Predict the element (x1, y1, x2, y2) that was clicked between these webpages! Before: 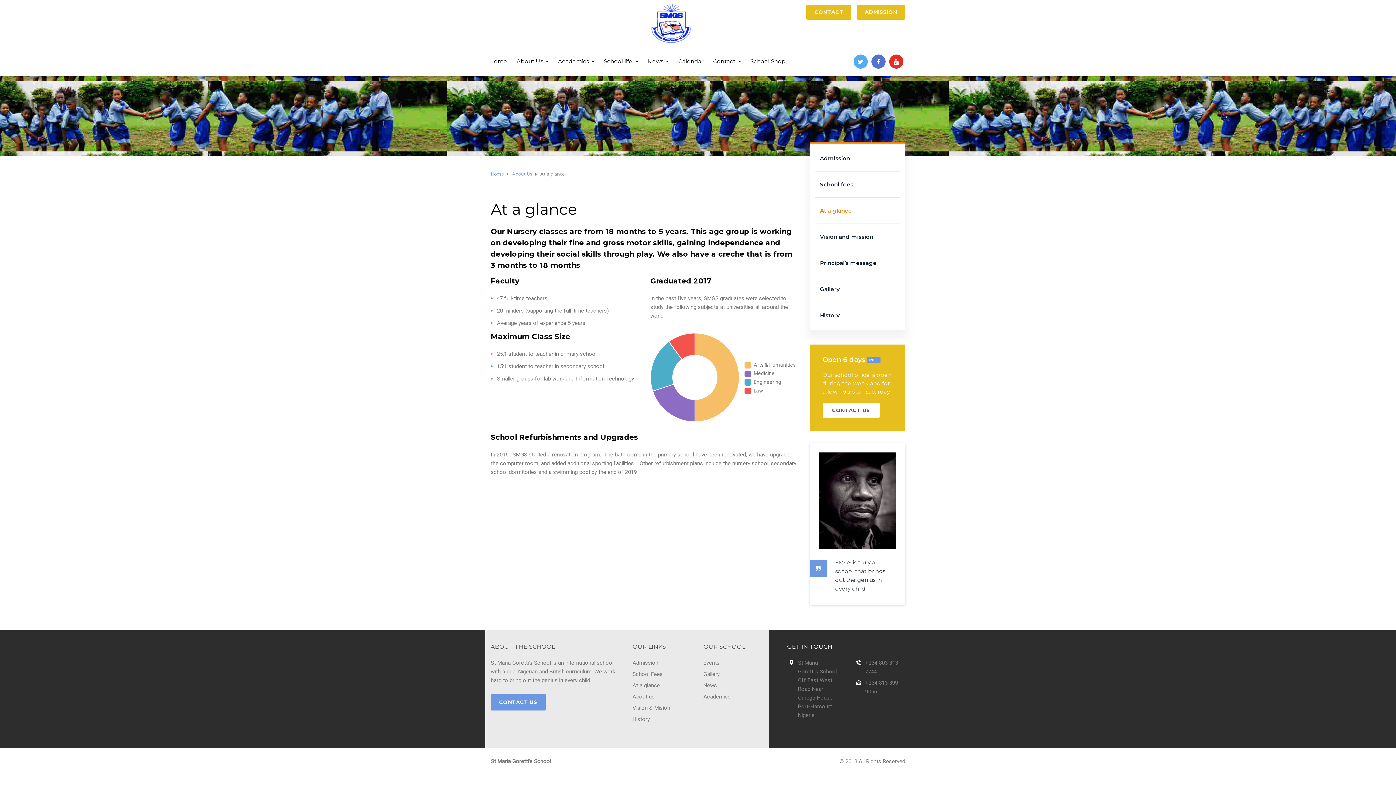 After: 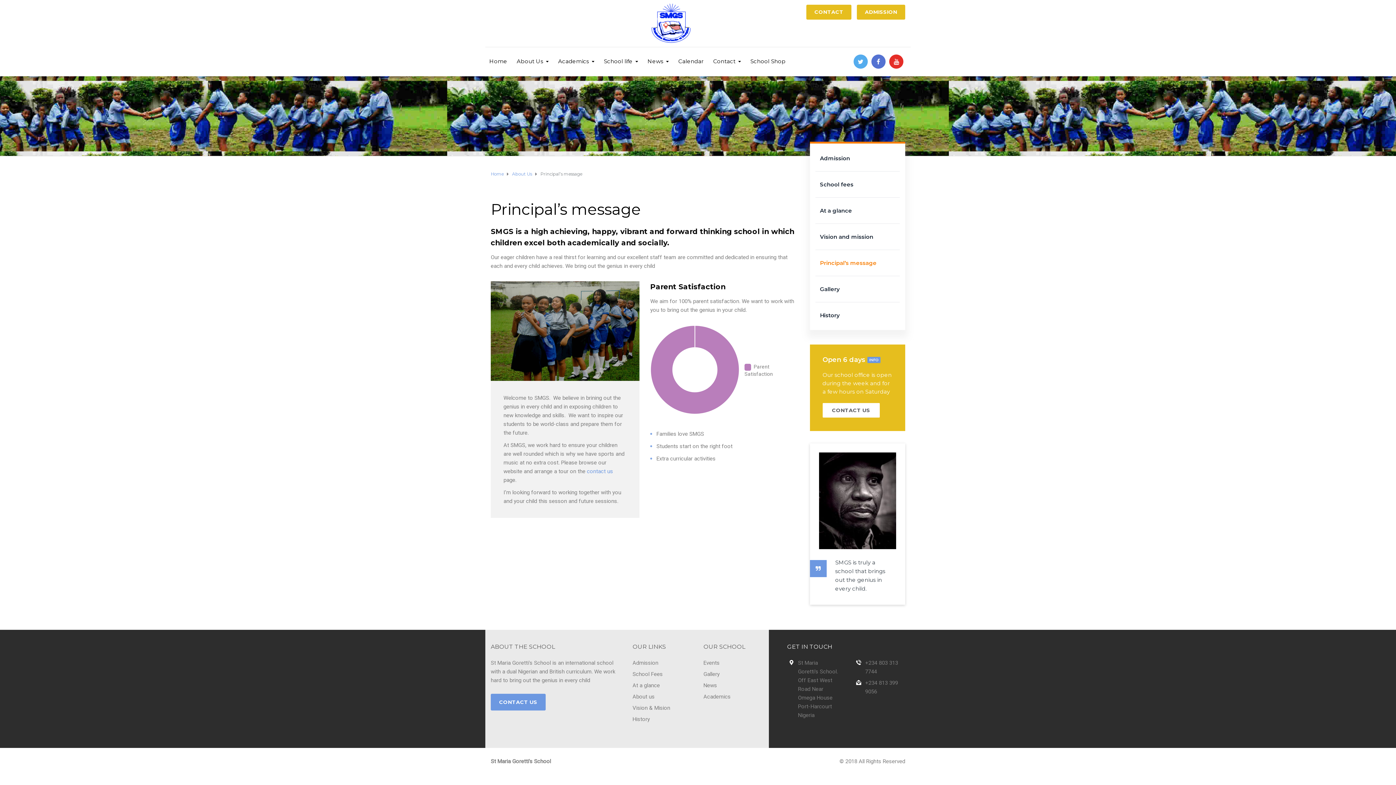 Action: bbox: (815, 250, 900, 276) label: Principal’s message